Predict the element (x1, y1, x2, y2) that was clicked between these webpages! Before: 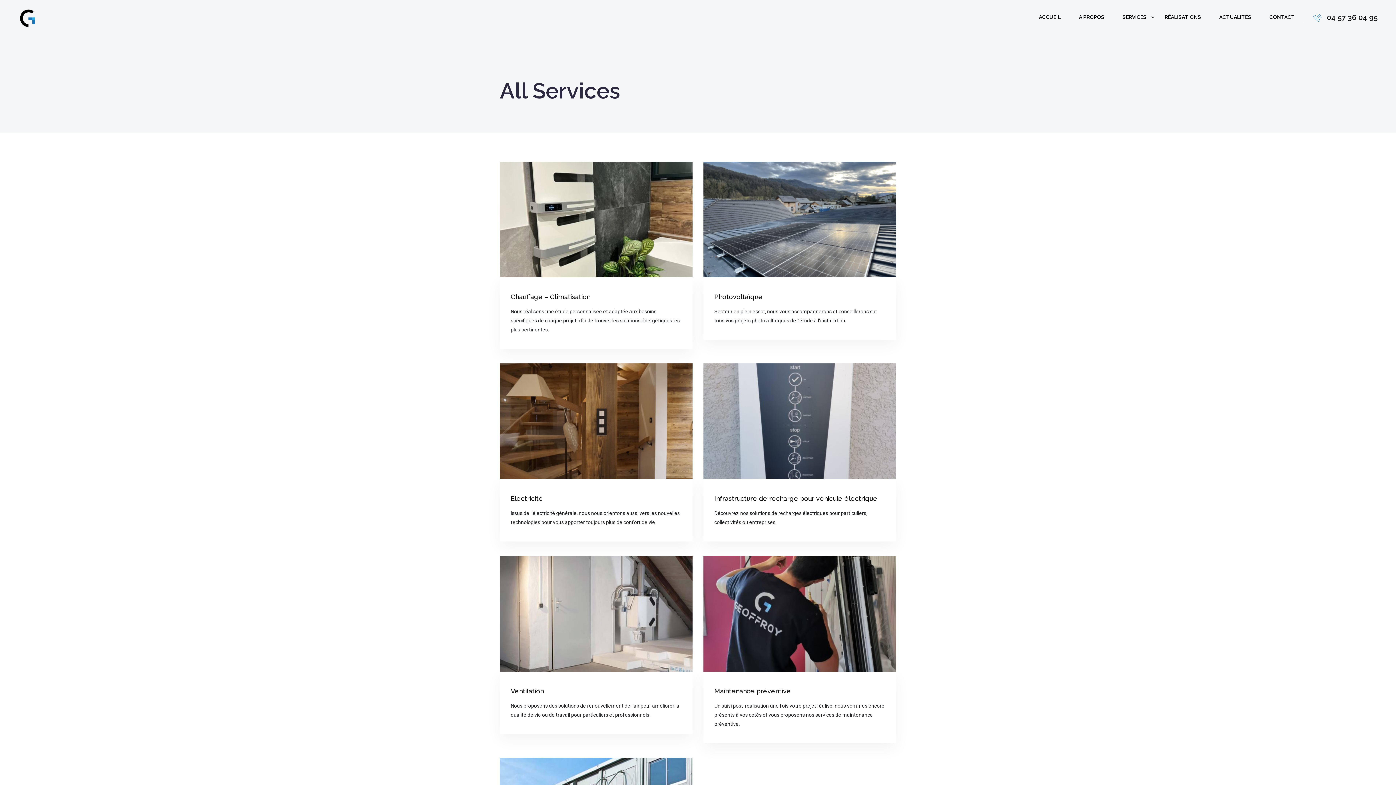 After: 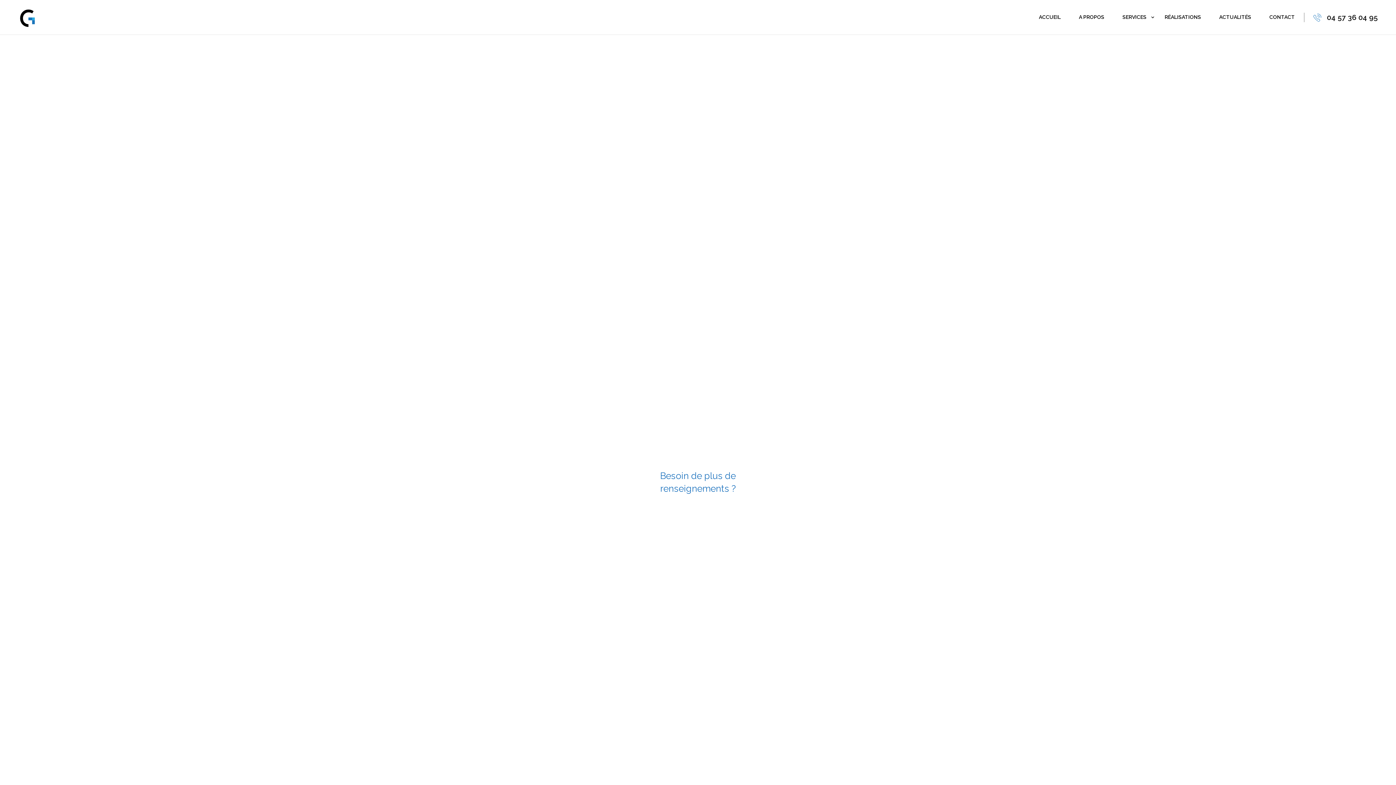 Action: label: Maintenance préventive bbox: (714, 686, 885, 701)